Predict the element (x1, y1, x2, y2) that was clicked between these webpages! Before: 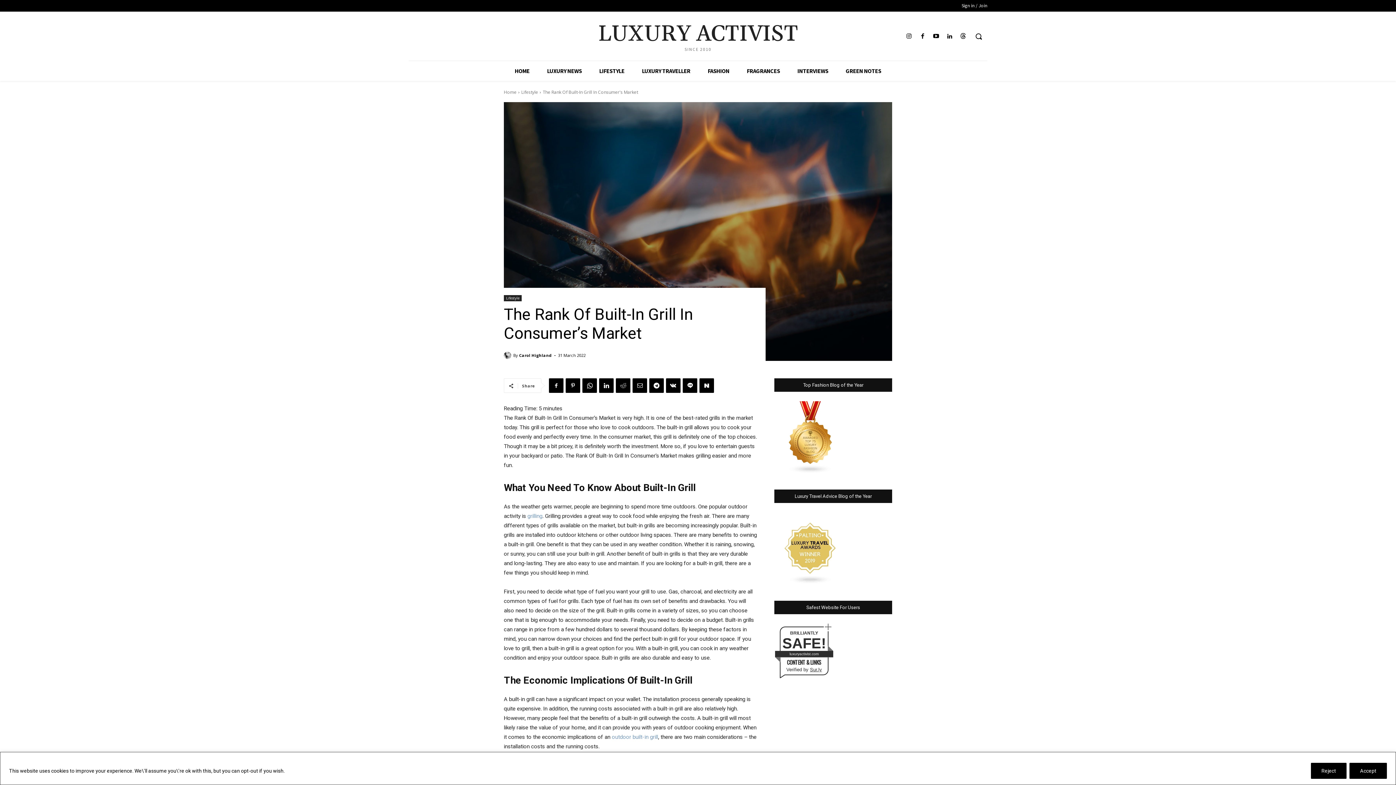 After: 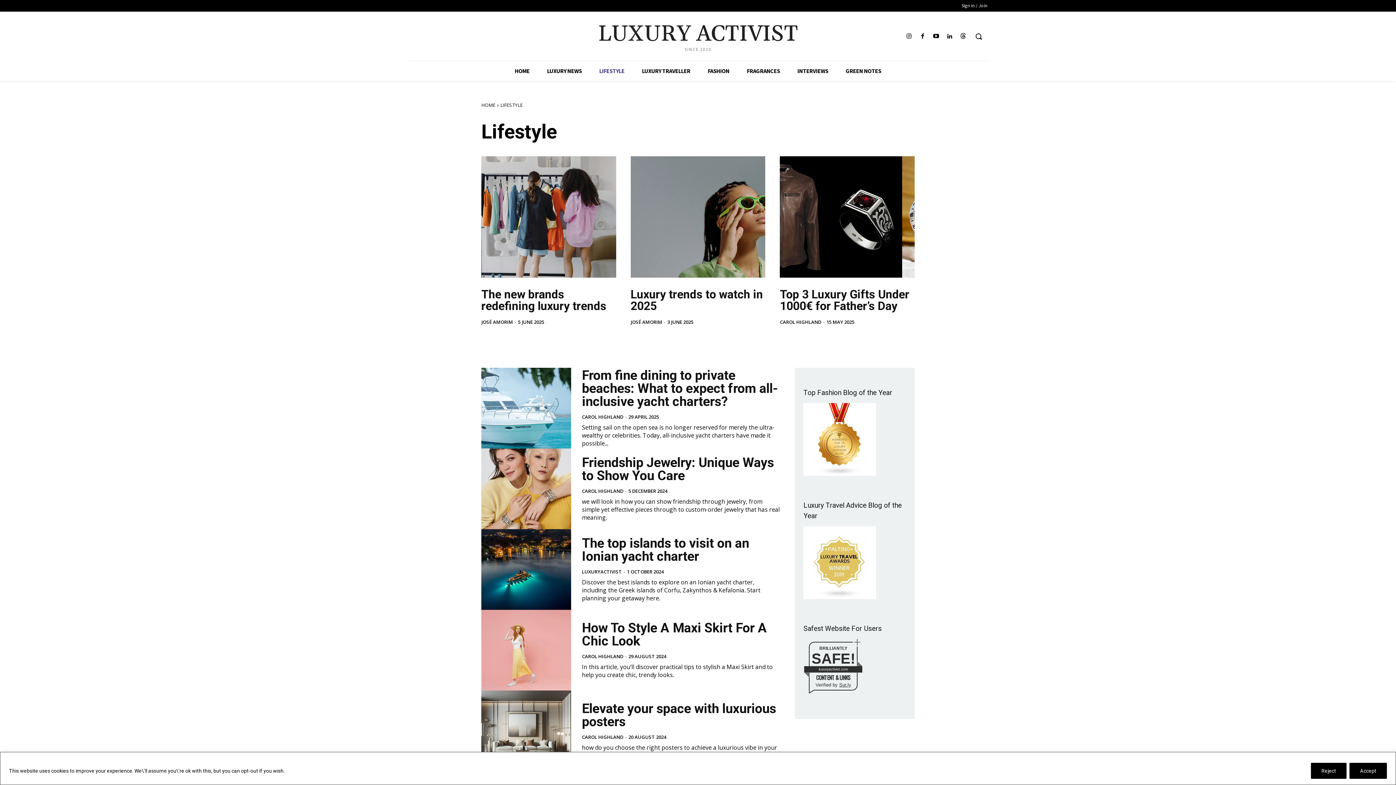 Action: bbox: (521, 89, 538, 95) label: Lifestyle